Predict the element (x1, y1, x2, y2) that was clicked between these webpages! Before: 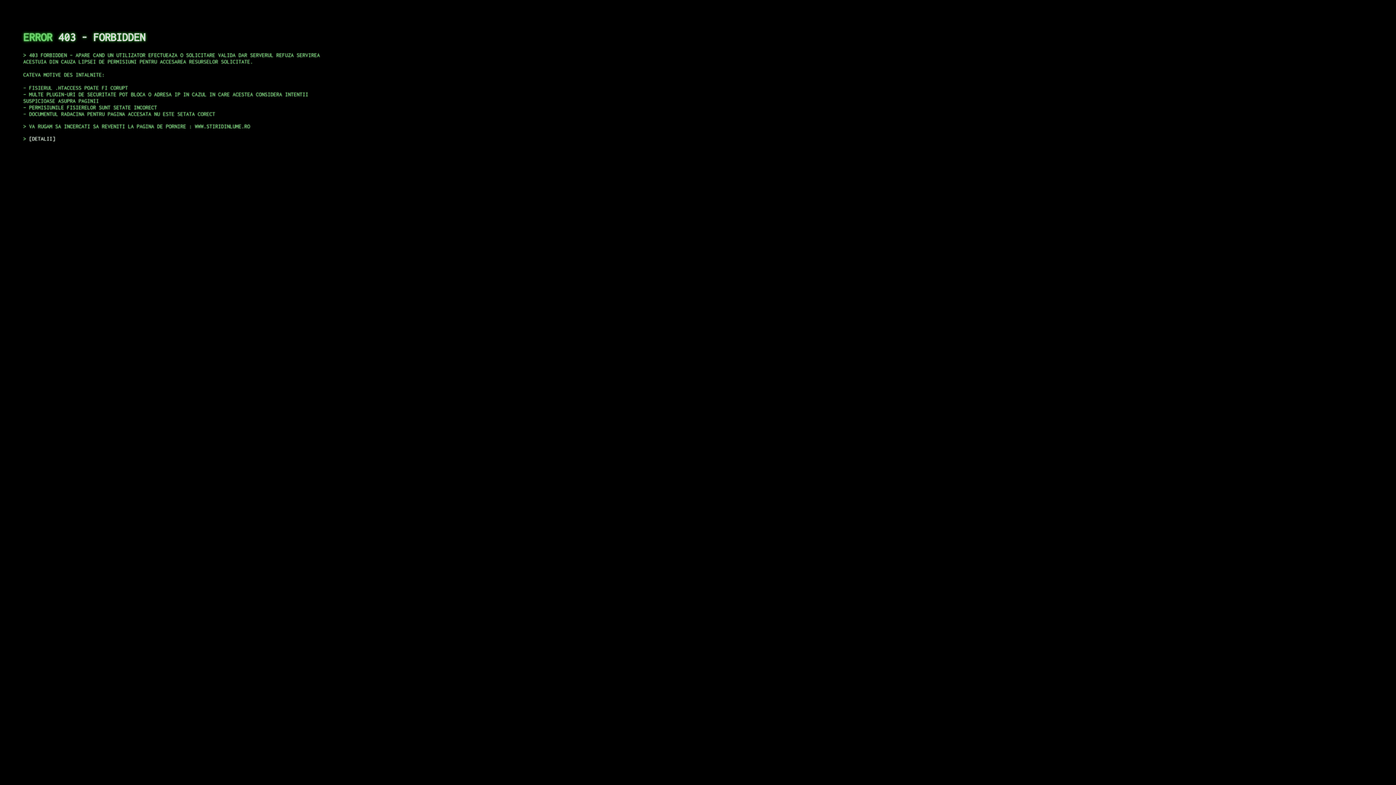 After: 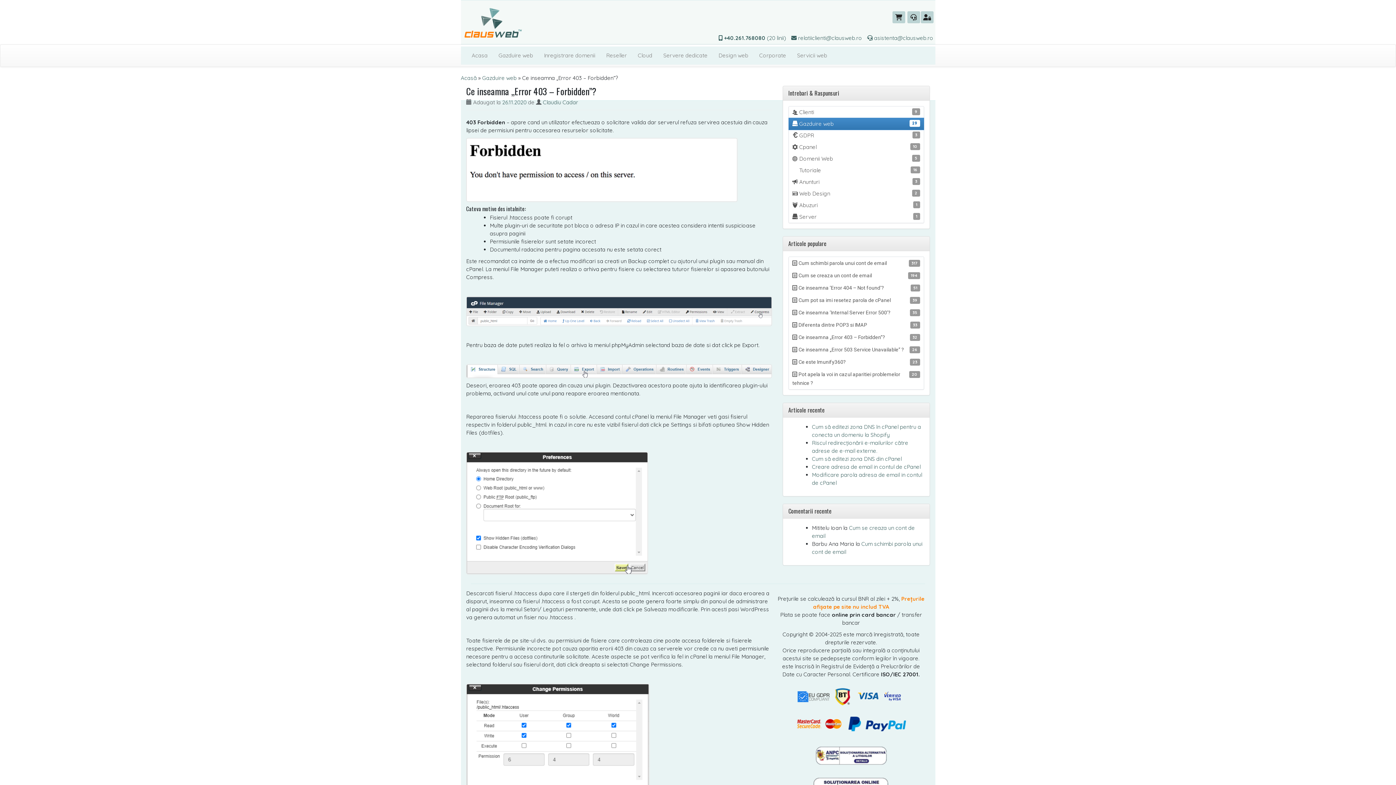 Action: bbox: (29, 135, 55, 141) label: DETALII